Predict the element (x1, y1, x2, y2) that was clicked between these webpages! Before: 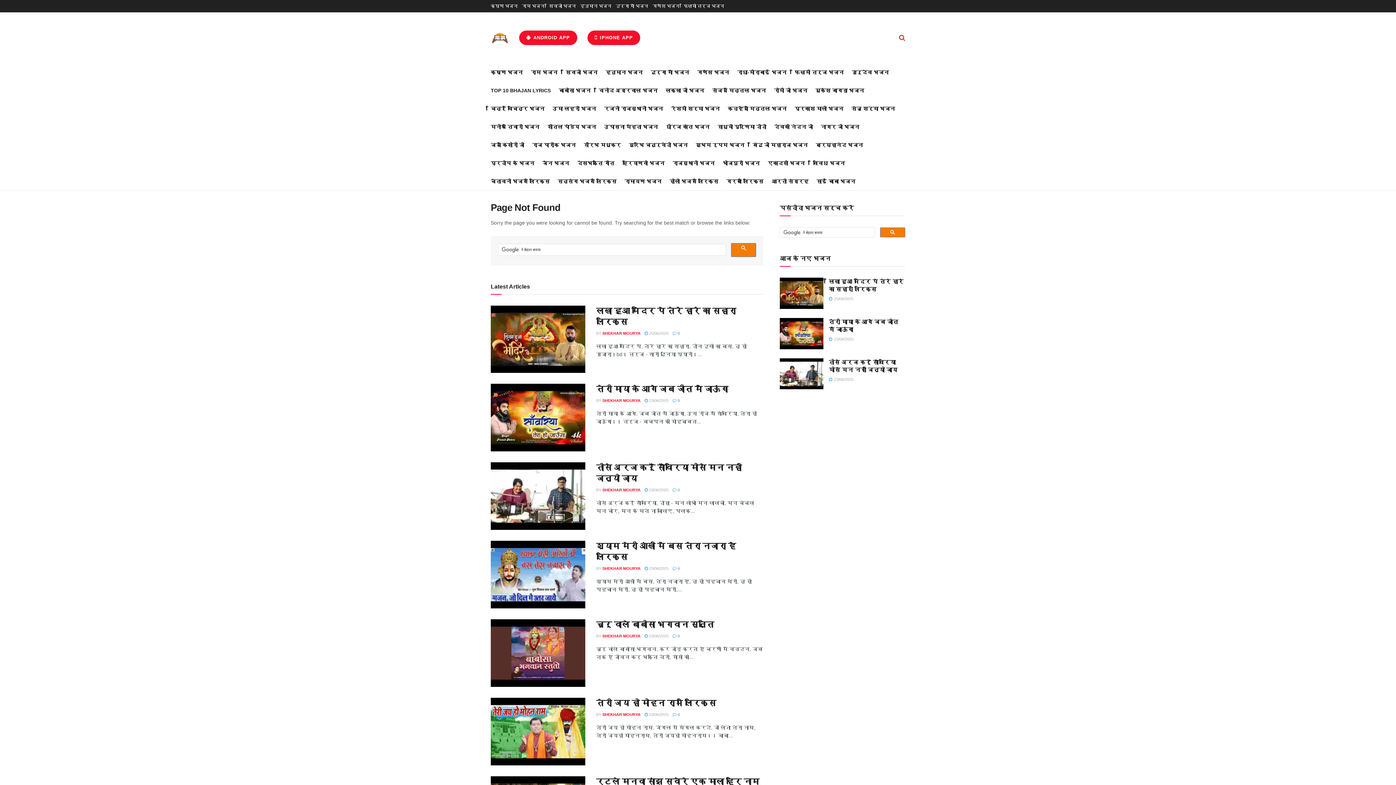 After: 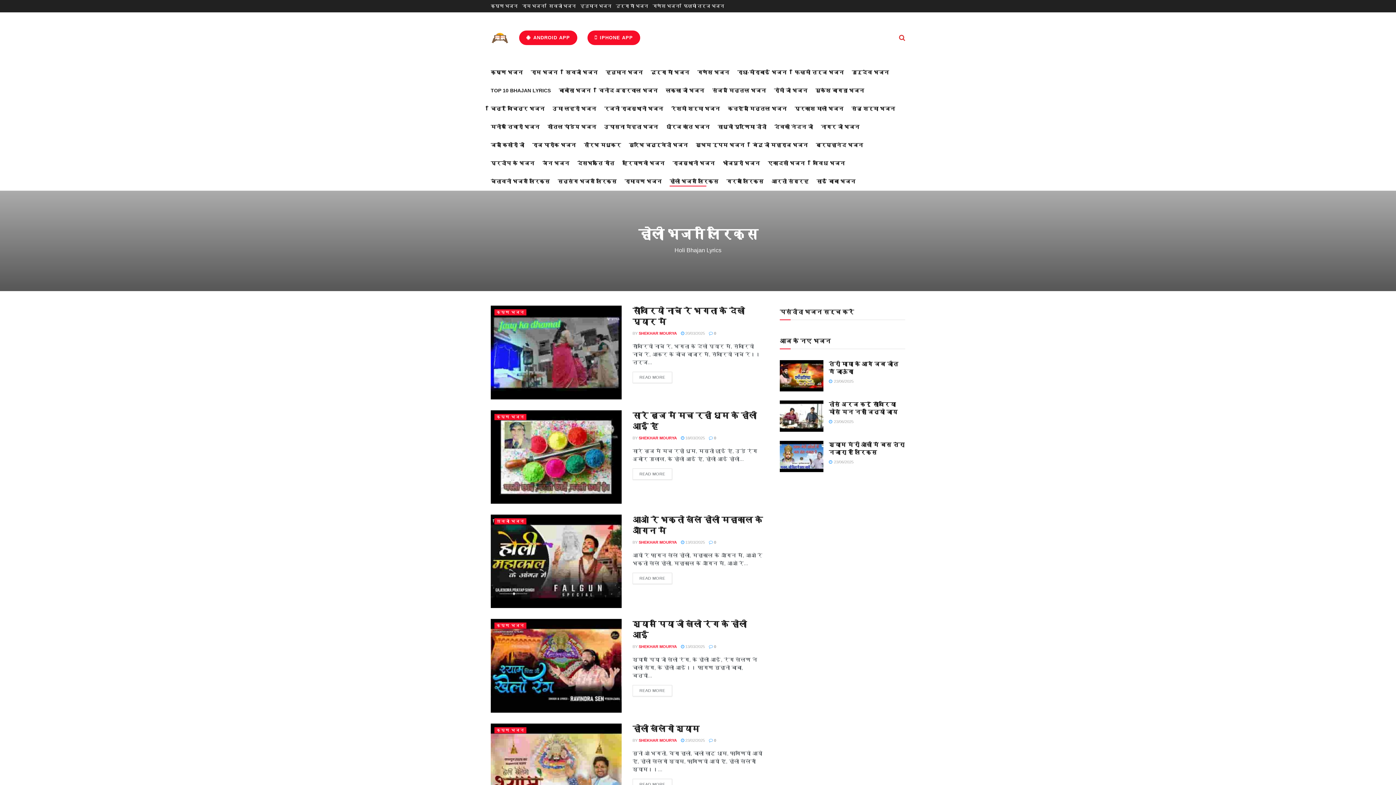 Action: bbox: (669, 176, 718, 186) label: होली भजन लिरिक्स